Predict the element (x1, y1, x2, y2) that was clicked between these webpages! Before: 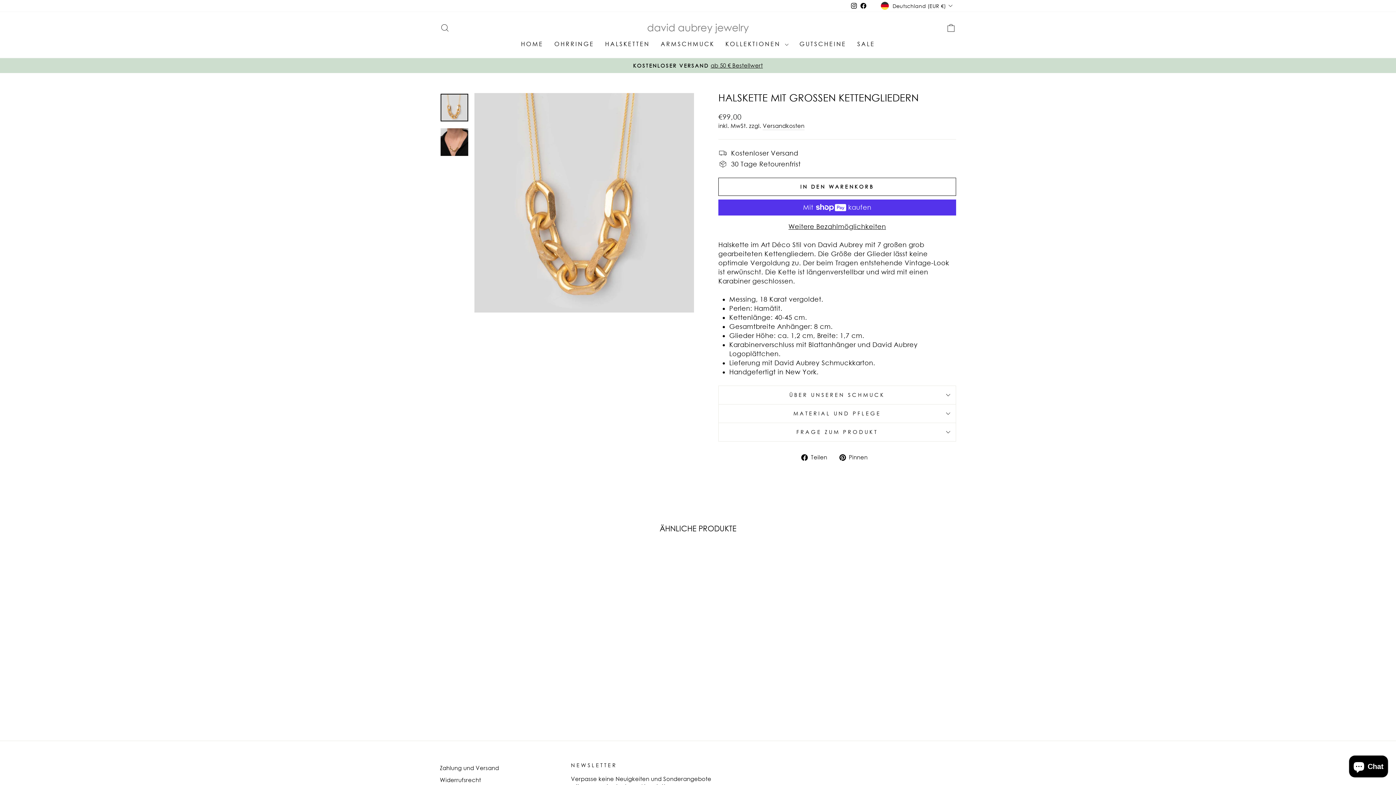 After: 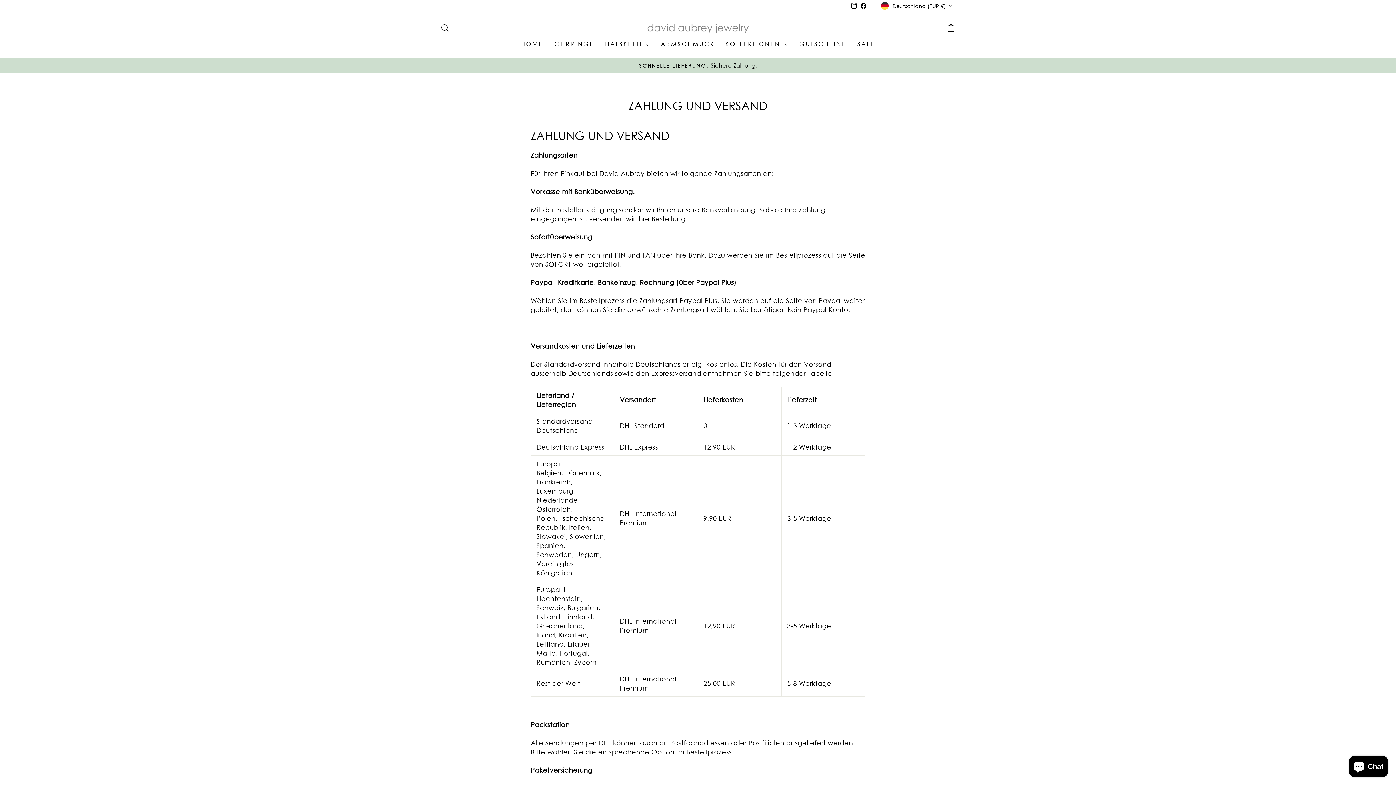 Action: label: Zahlung und Versand bbox: (440, 763, 499, 773)